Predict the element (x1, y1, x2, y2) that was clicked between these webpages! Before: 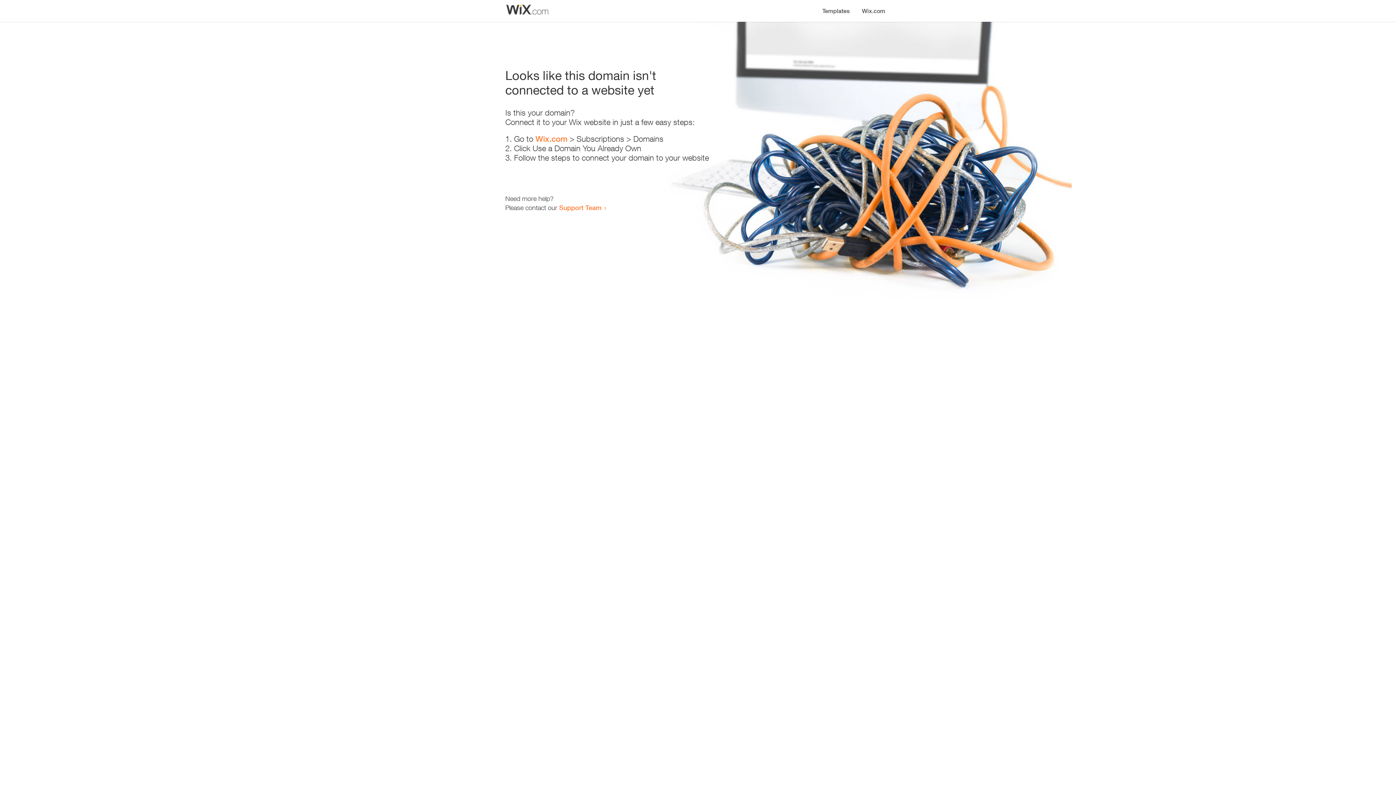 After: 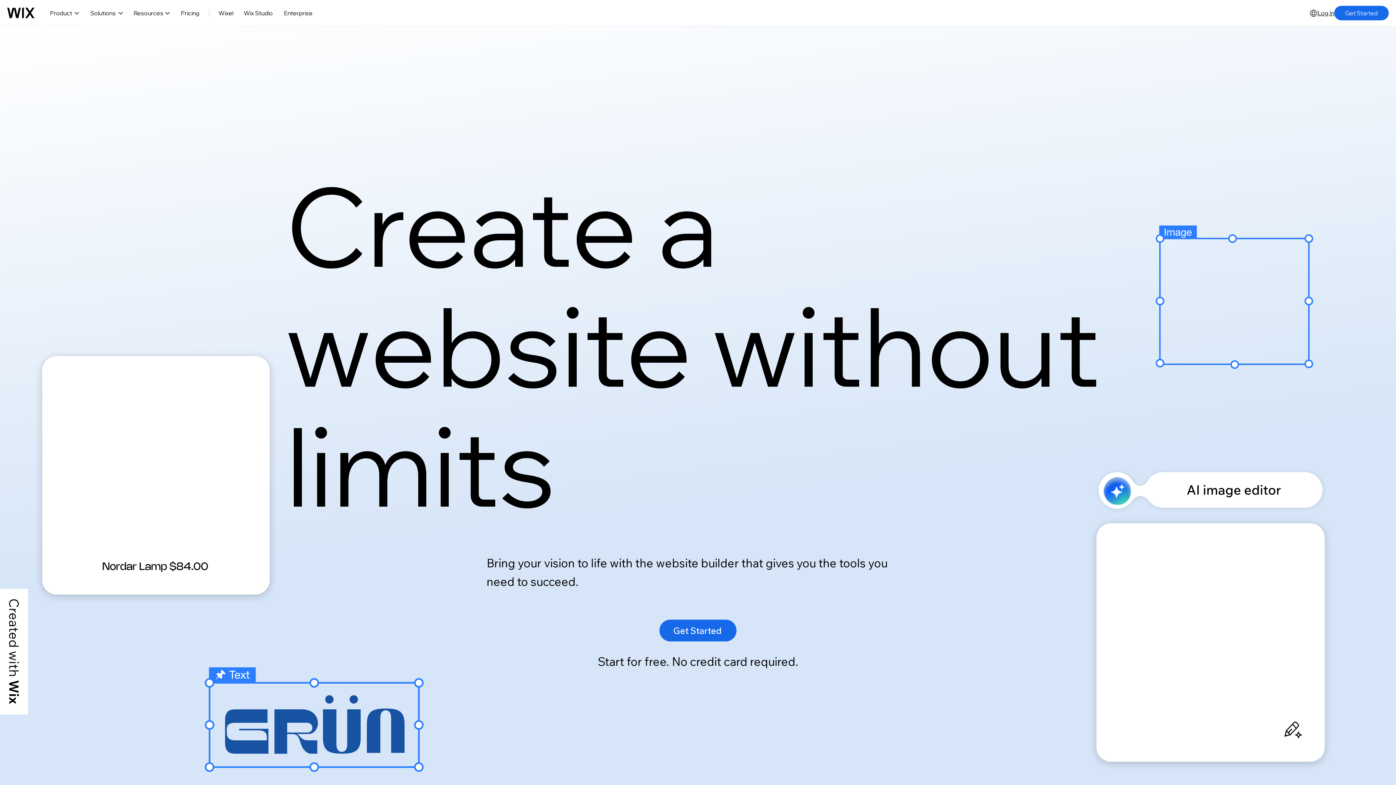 Action: label: Wix.com bbox: (856, 0, 890, 14)